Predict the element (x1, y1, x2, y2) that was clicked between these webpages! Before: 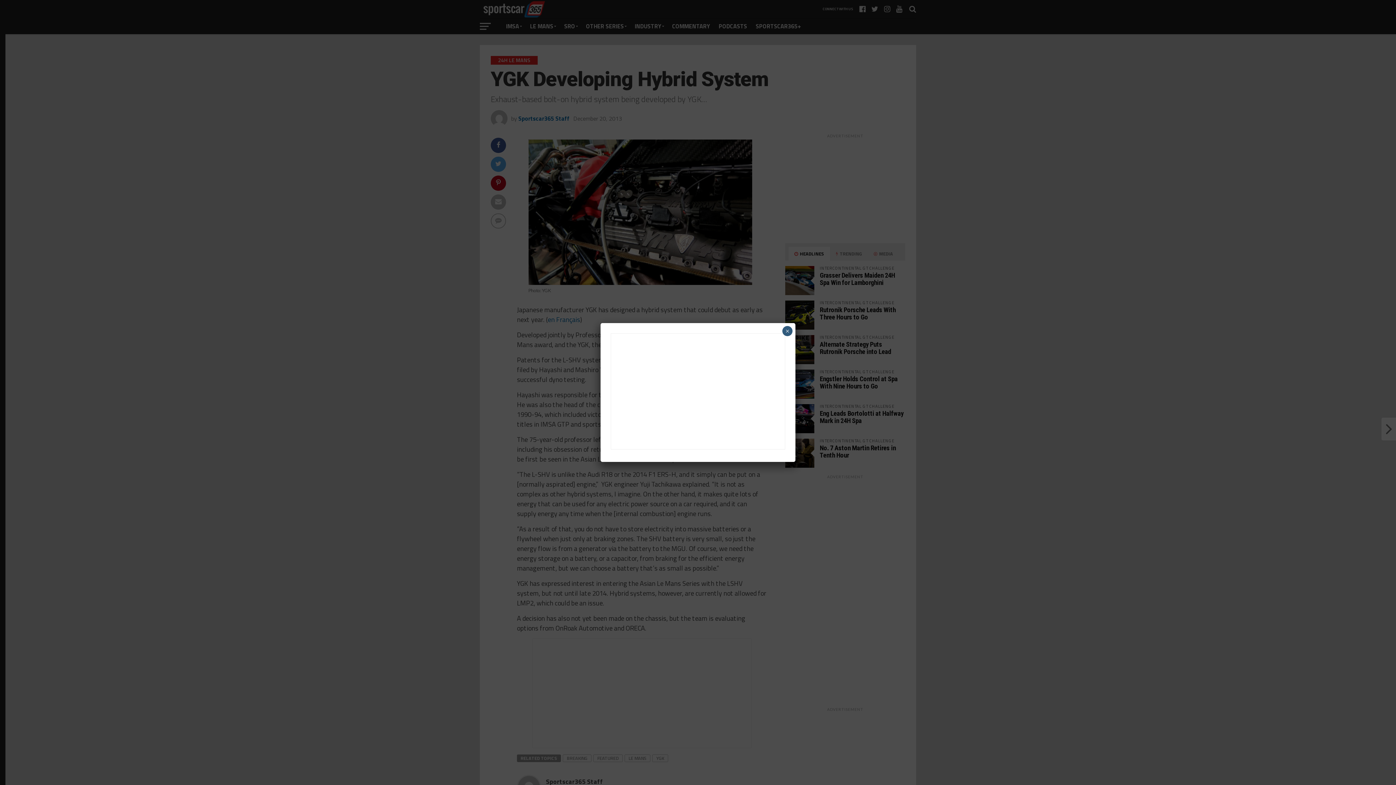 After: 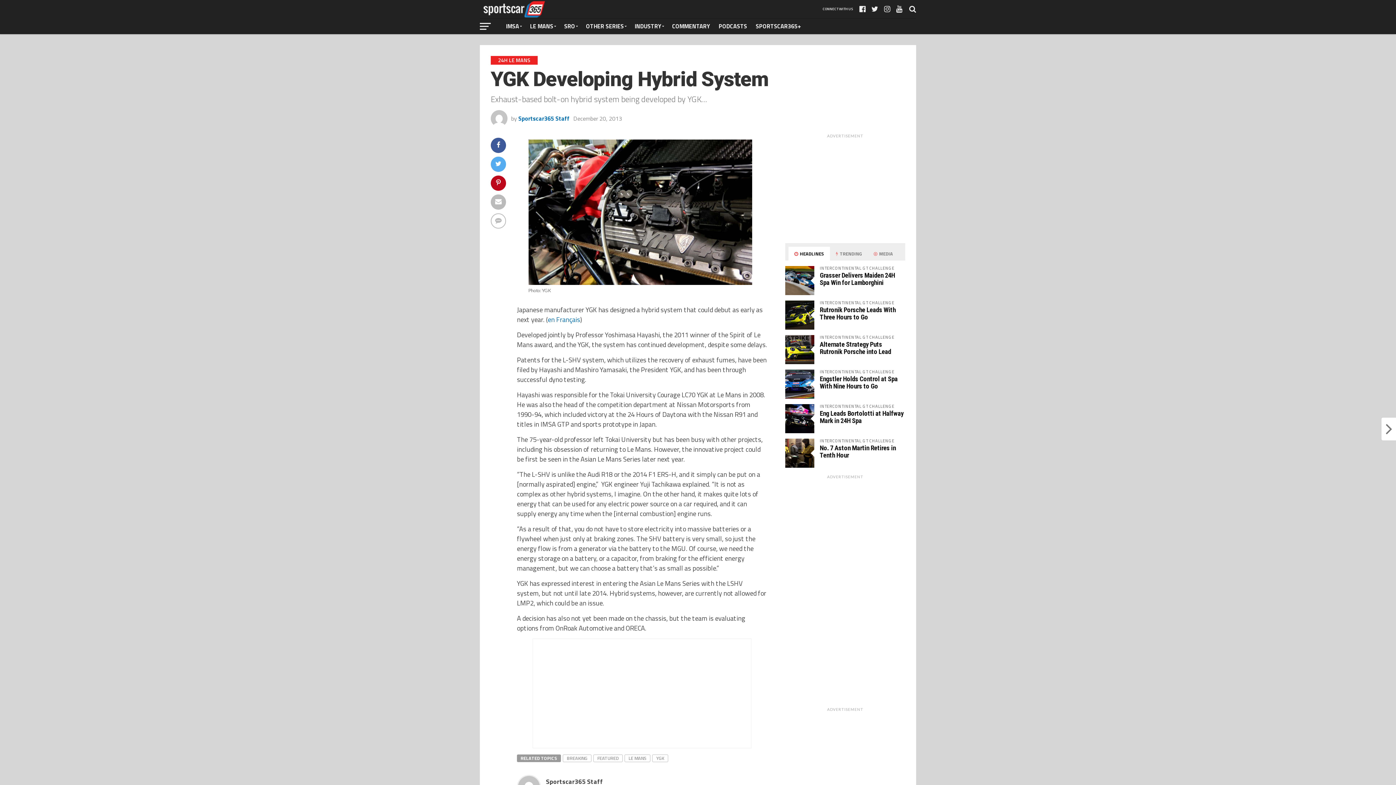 Action: label: Close bbox: (782, 326, 792, 336)